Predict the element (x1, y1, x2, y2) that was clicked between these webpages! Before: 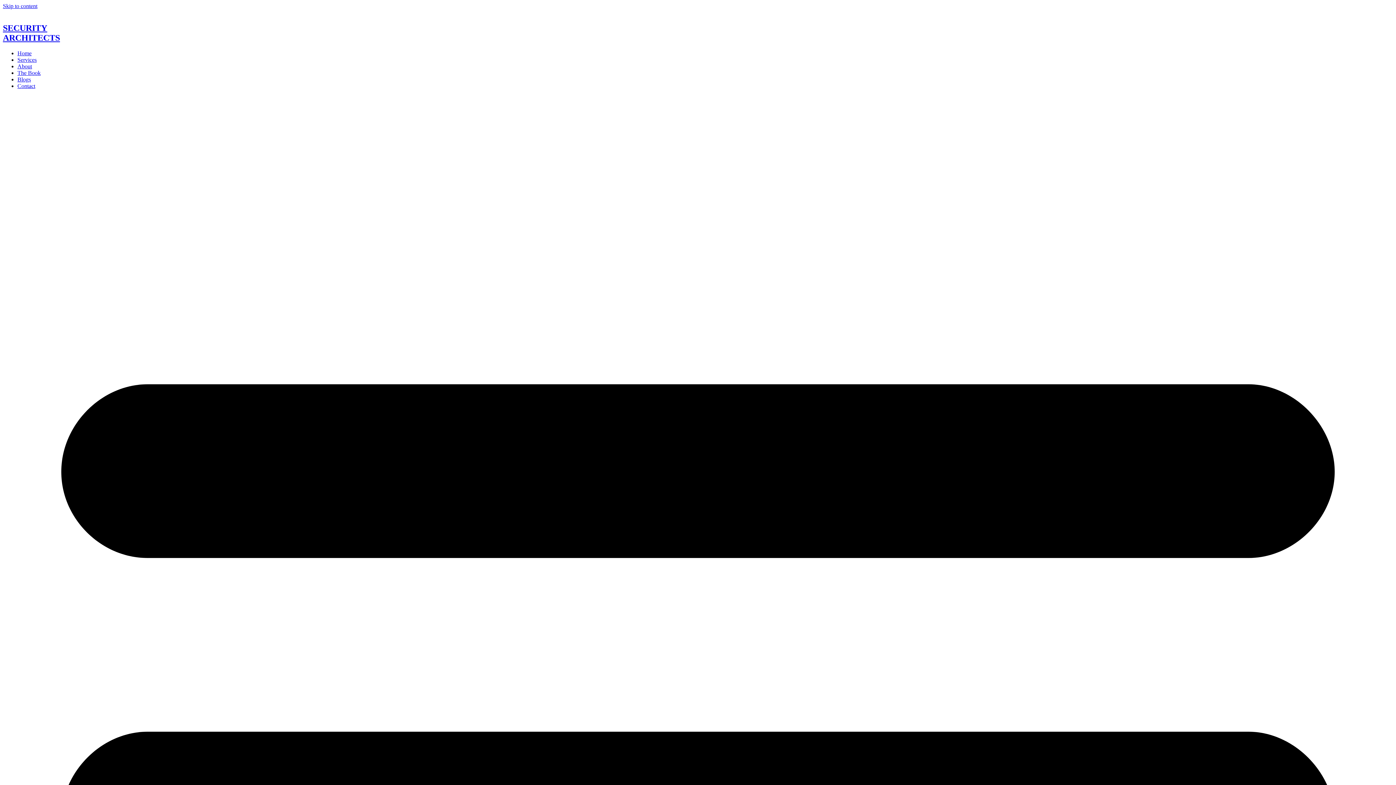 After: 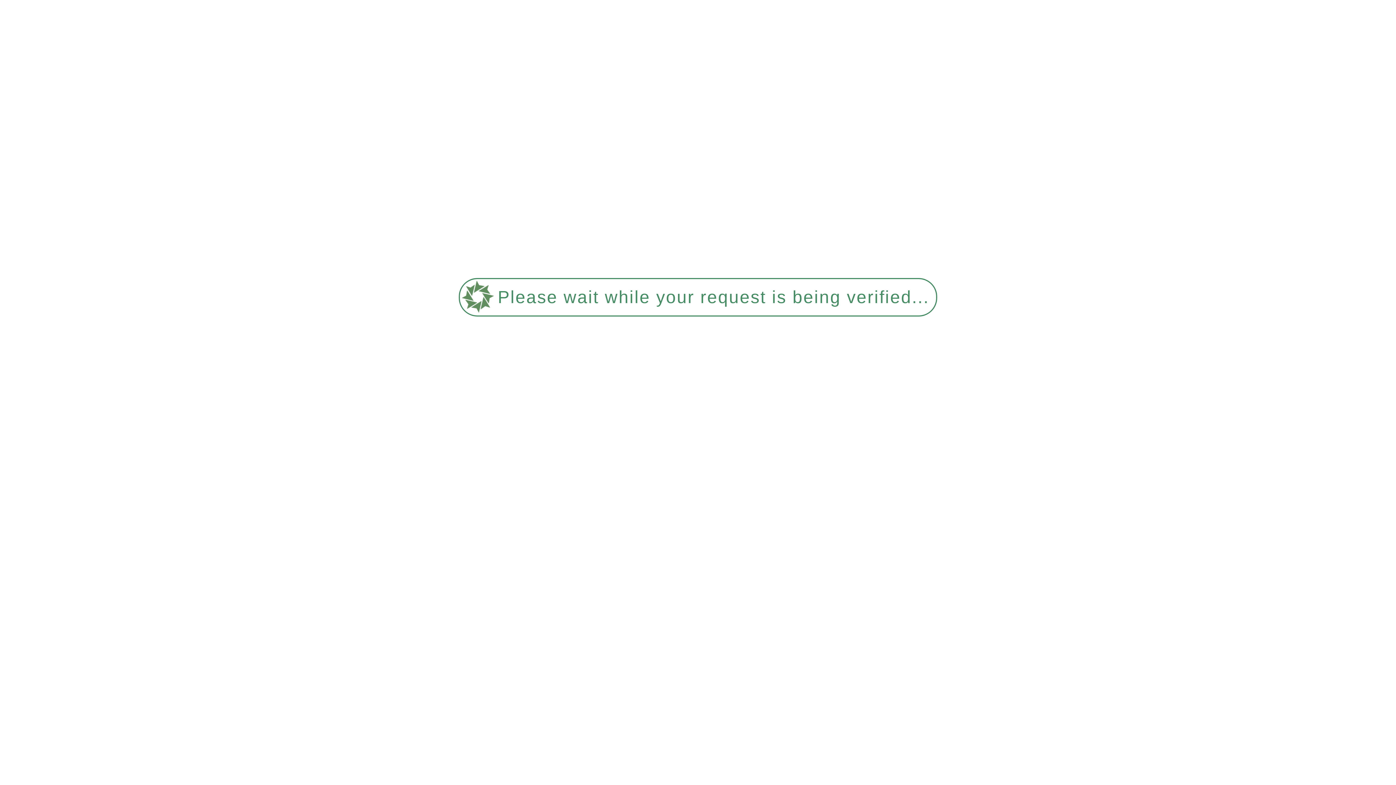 Action: bbox: (17, 69, 40, 75) label: The Book